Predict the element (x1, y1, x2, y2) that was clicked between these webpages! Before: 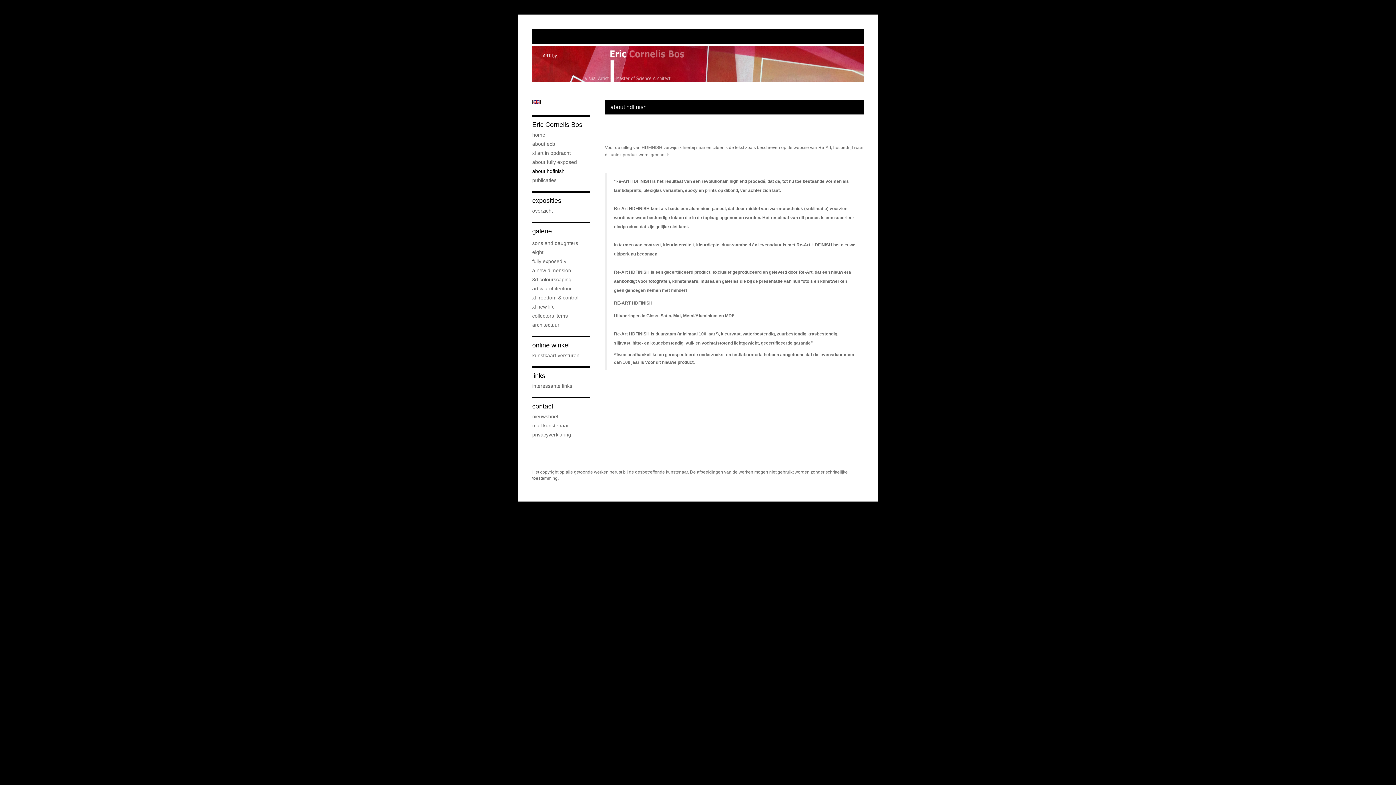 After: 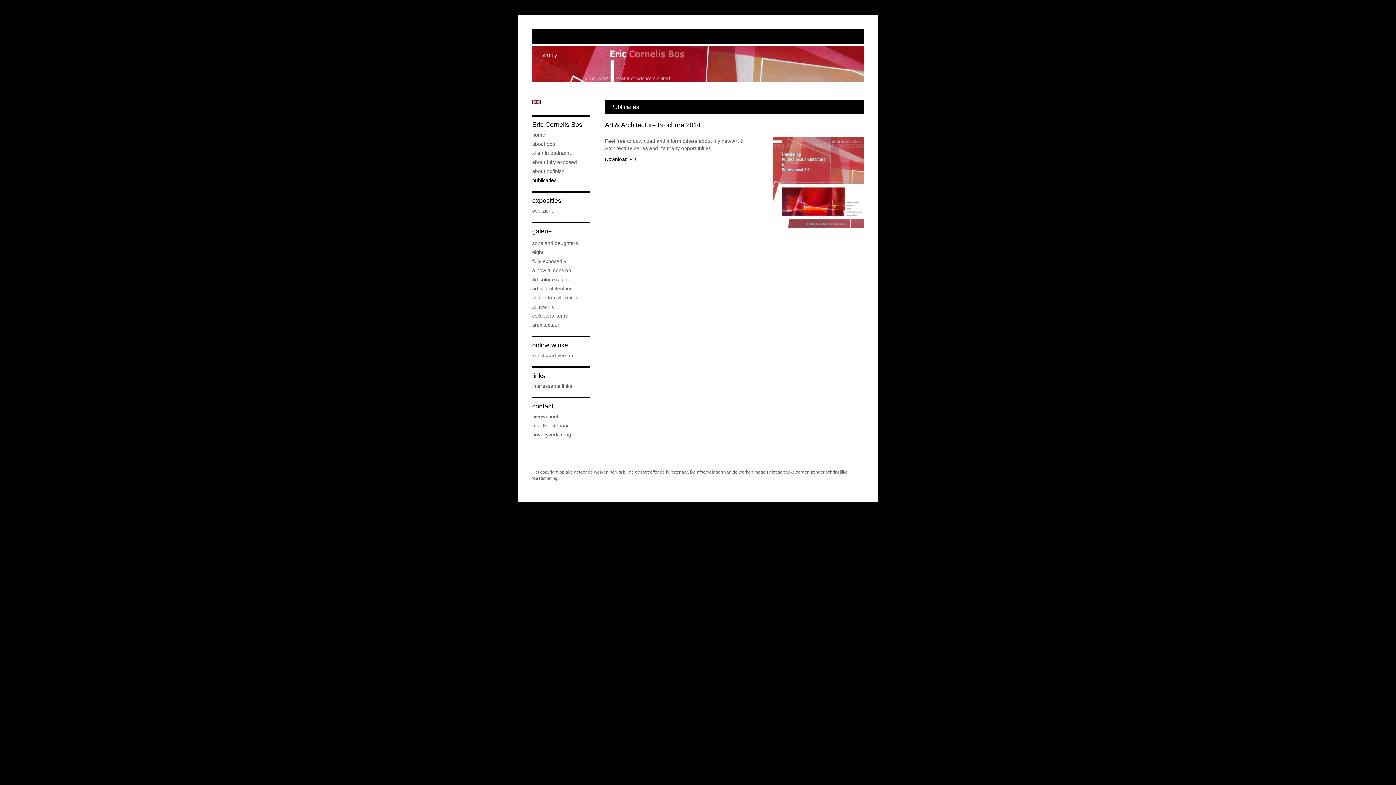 Action: bbox: (532, 176, 590, 183) label: publicaties